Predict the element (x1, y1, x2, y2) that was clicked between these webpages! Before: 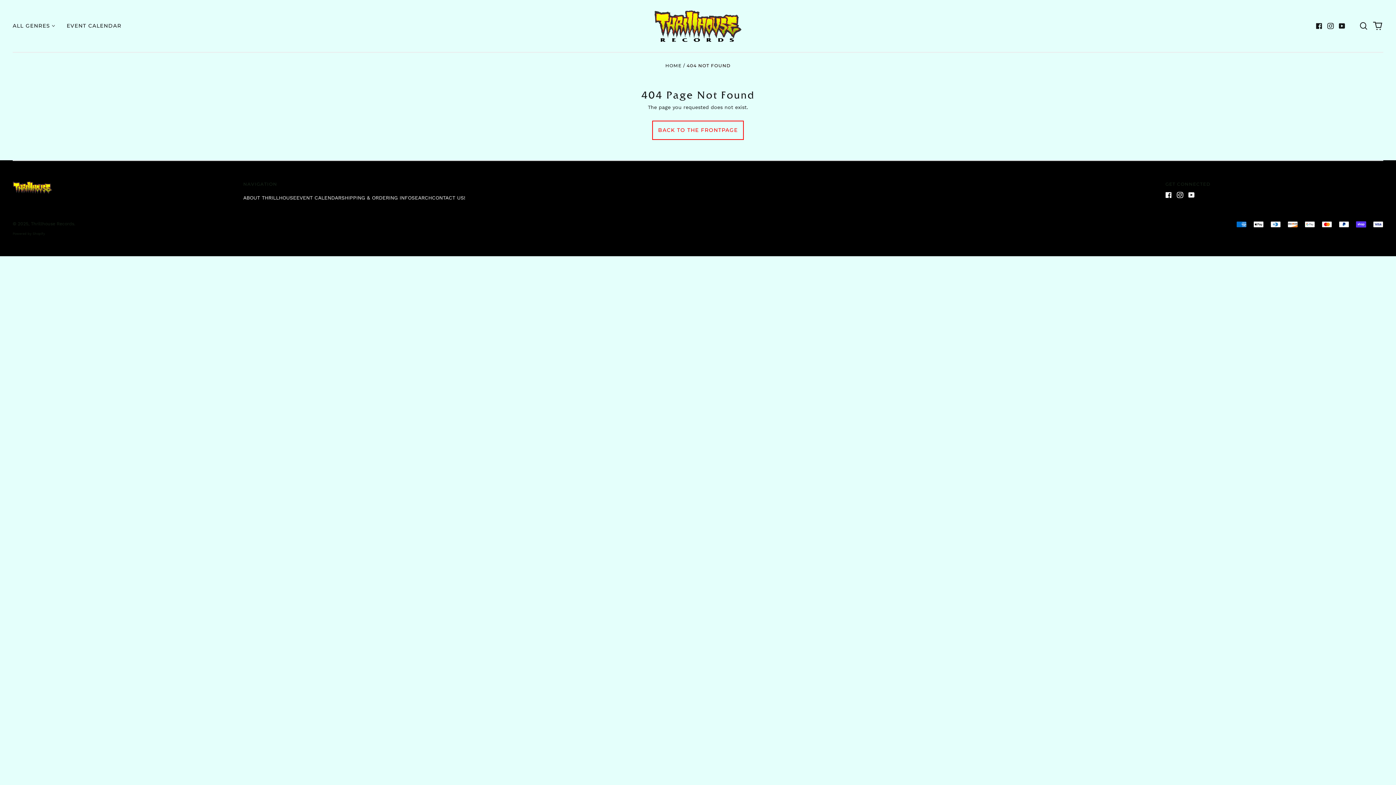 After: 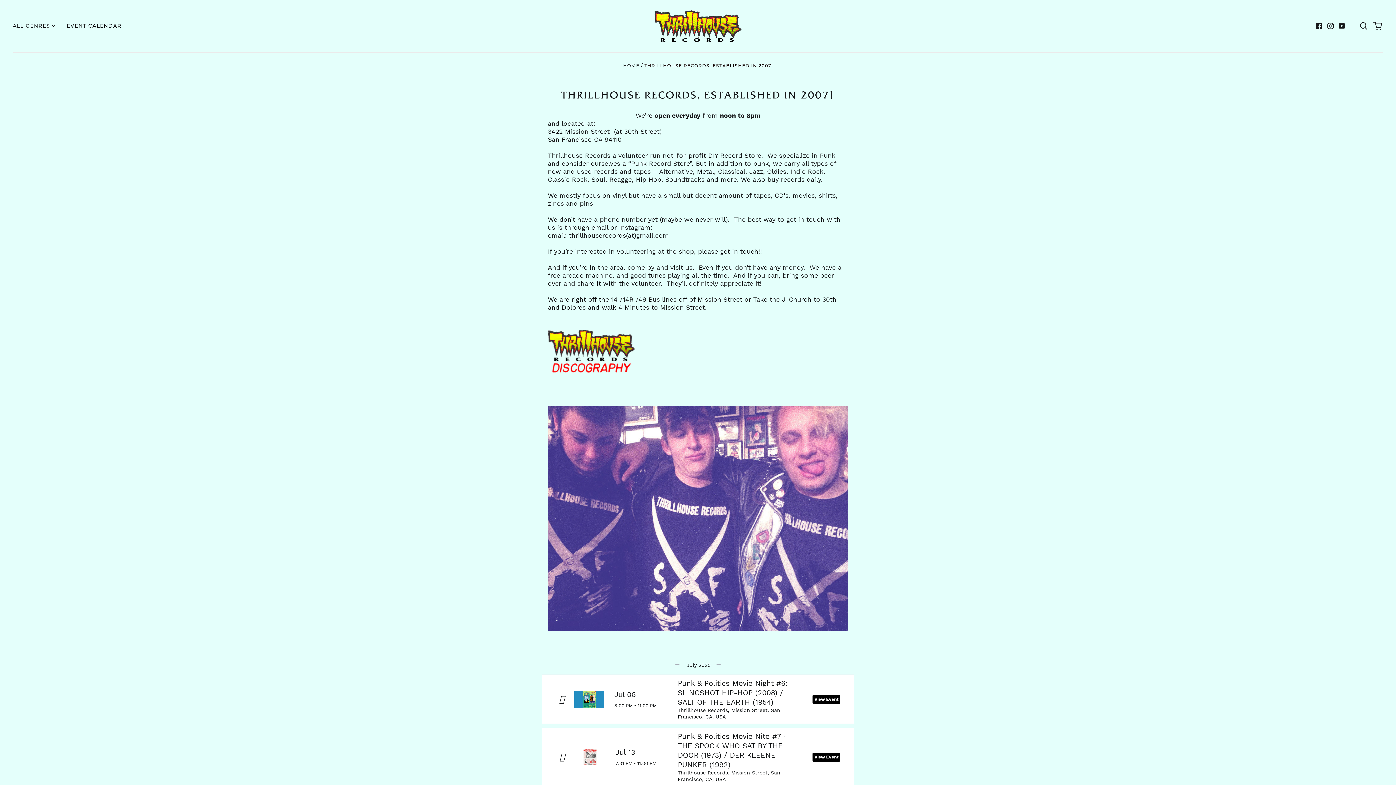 Action: bbox: (243, 194, 296, 200) label: ABOUT THRILLHOUSE